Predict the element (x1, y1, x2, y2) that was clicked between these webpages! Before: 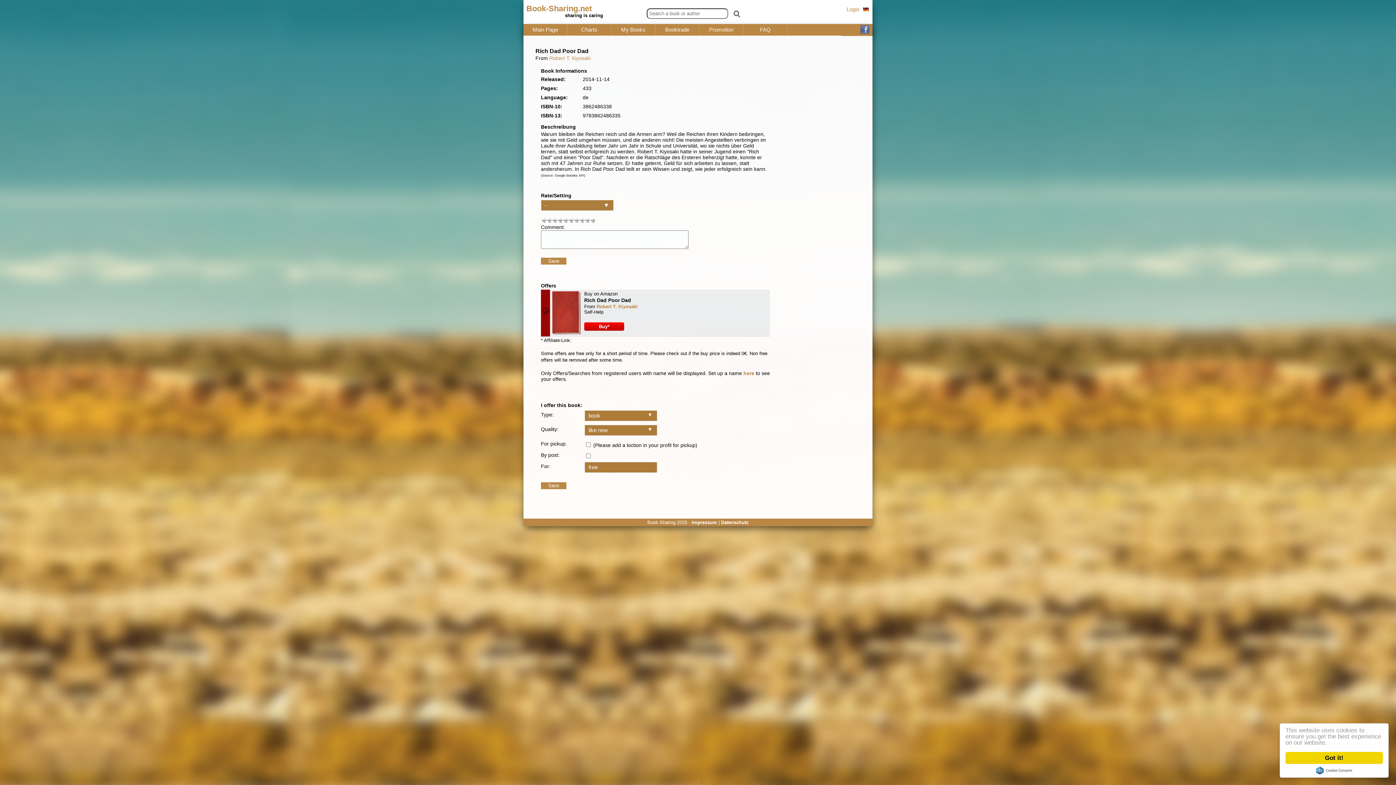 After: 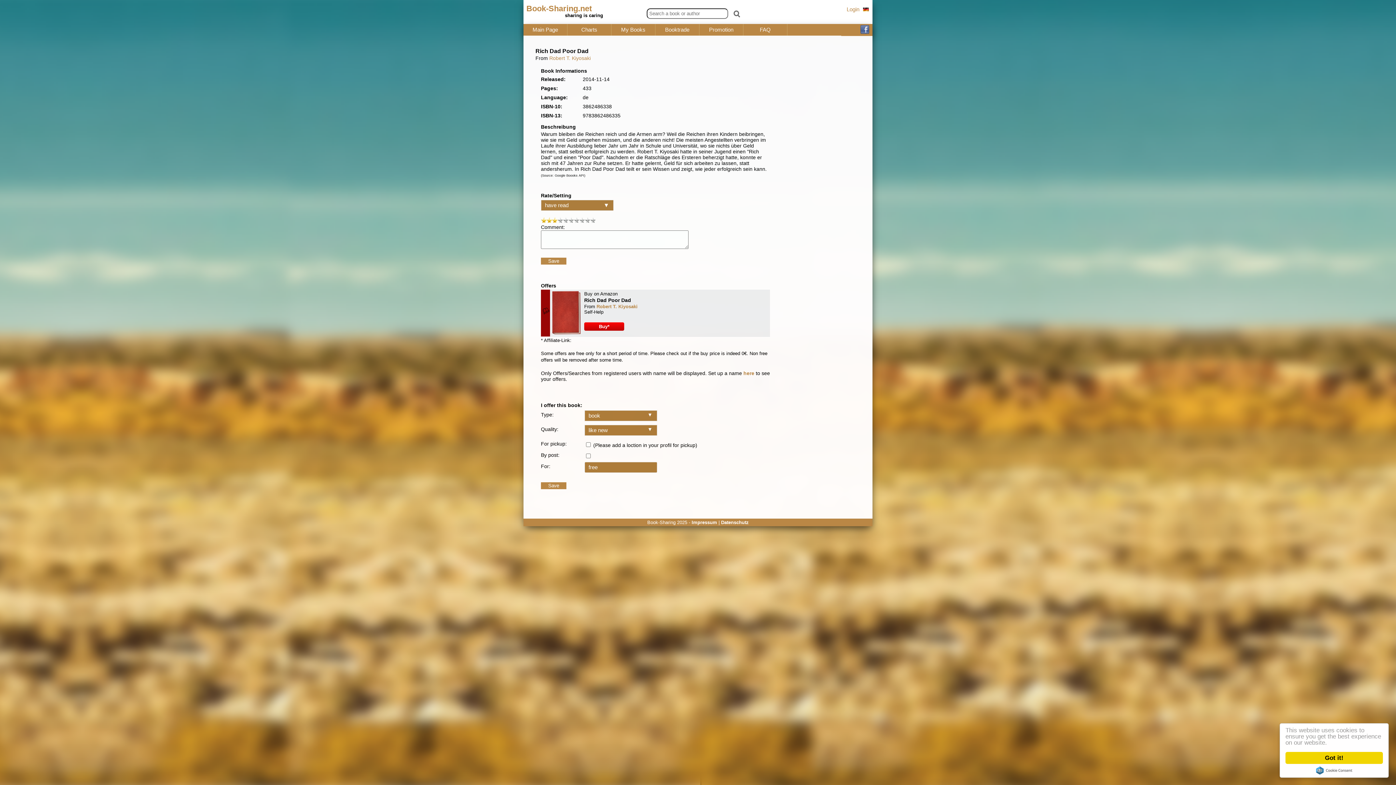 Action: label: 3 bbox: (552, 217, 557, 222)